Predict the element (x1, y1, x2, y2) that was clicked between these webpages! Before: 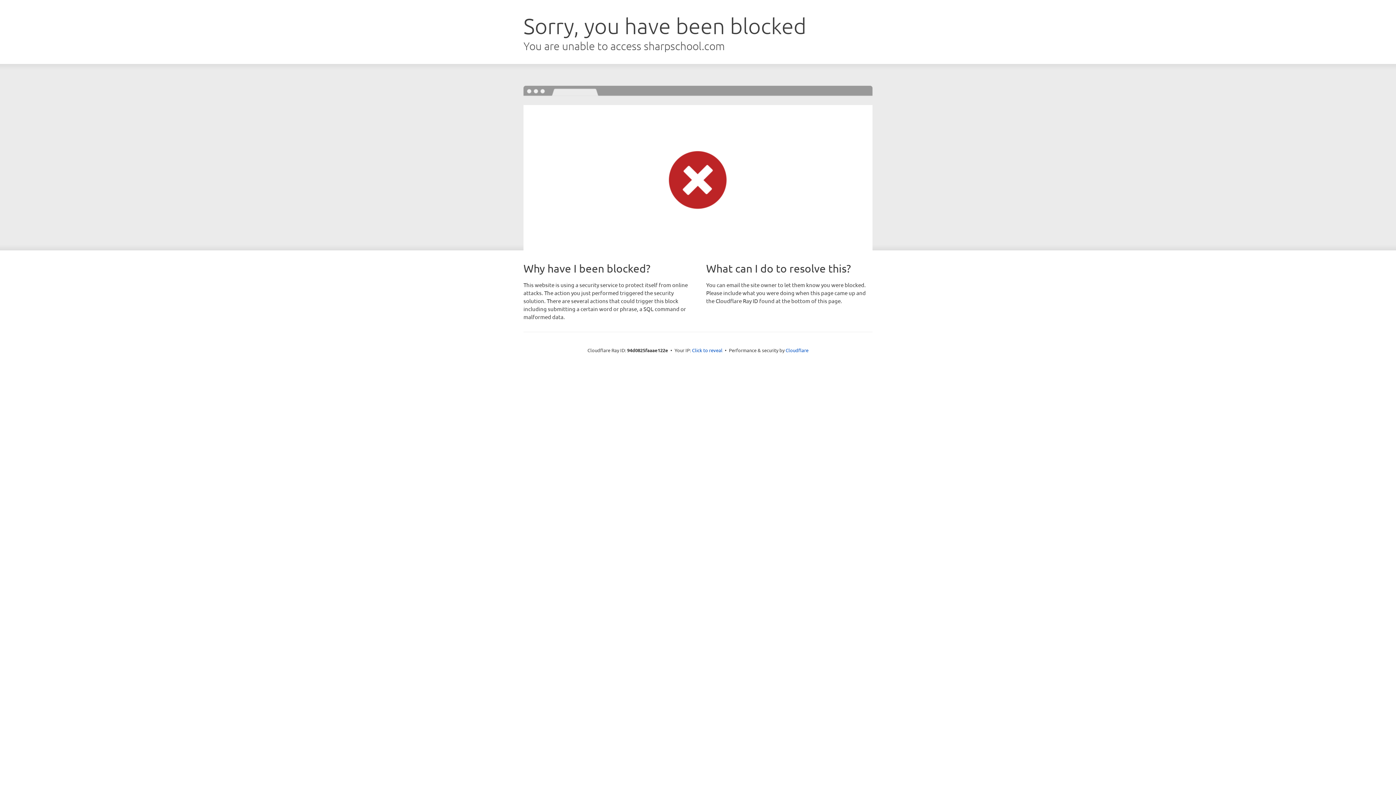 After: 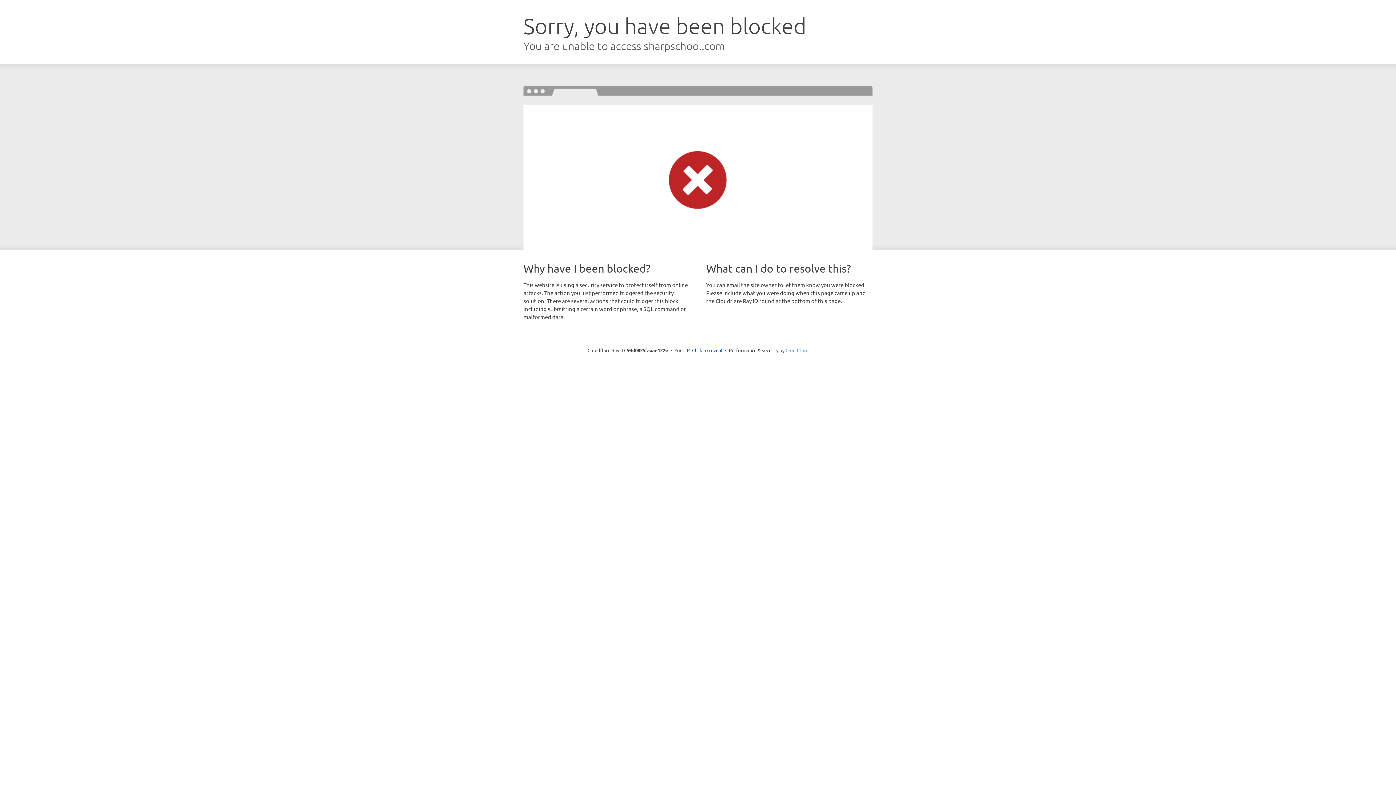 Action: label: Cloudflare bbox: (785, 347, 808, 353)